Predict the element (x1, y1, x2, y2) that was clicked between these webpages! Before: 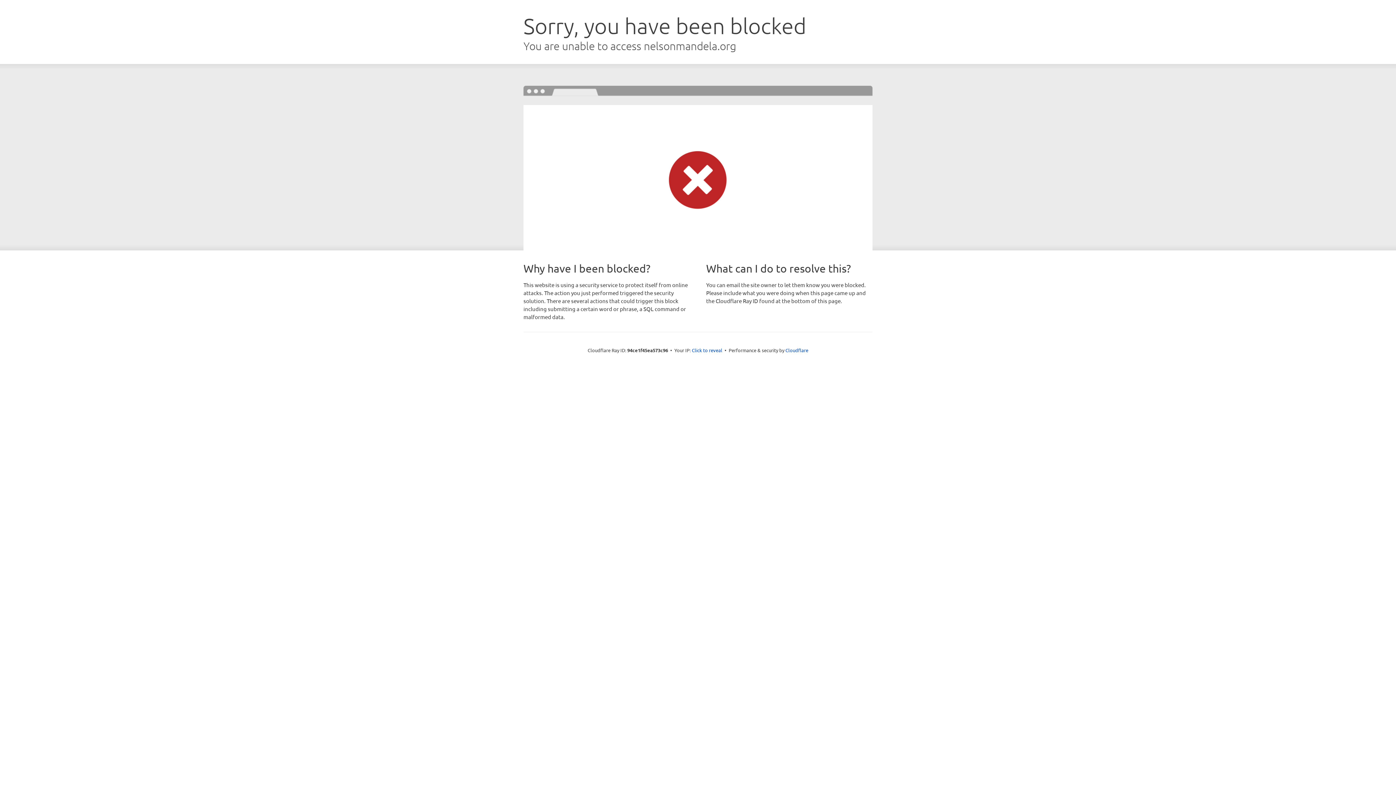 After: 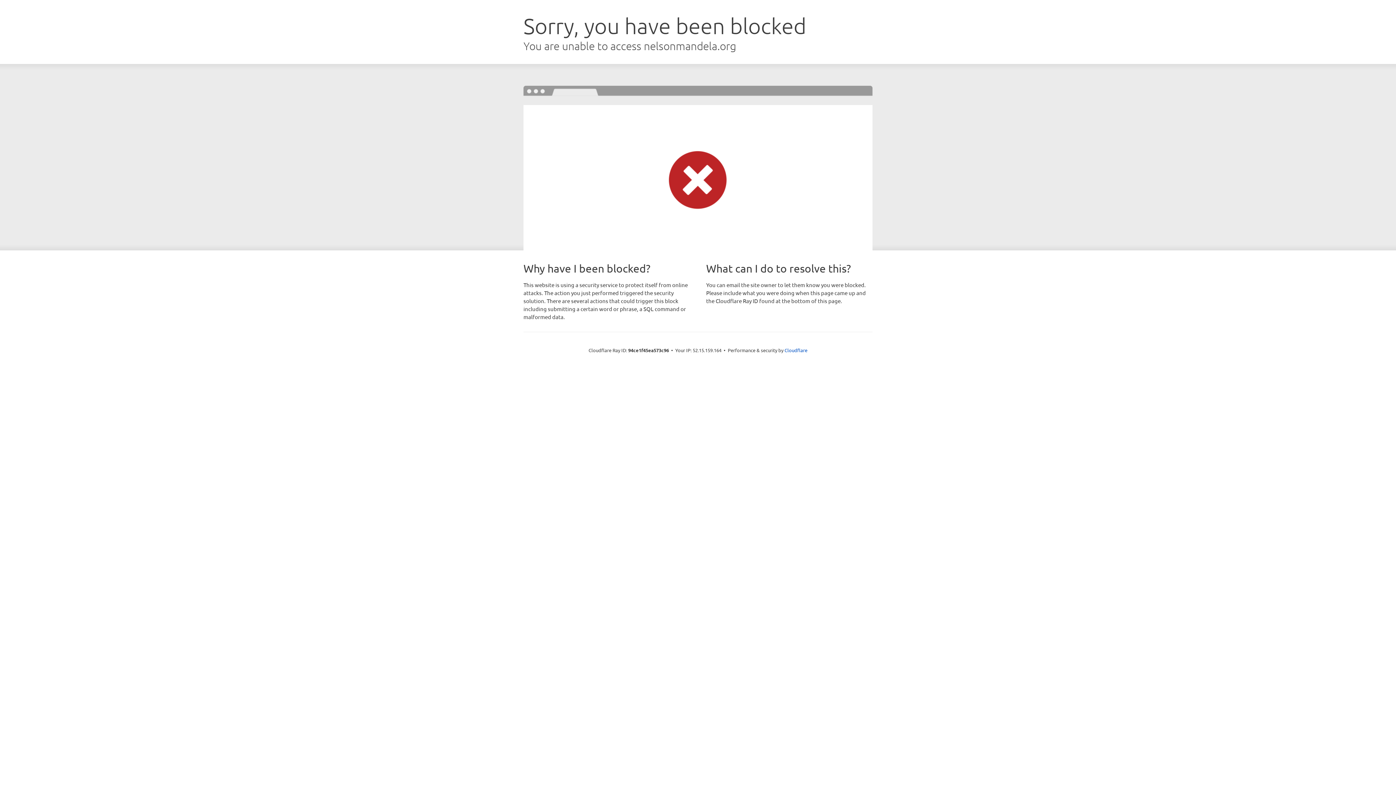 Action: bbox: (692, 346, 722, 353) label: Click to reveal